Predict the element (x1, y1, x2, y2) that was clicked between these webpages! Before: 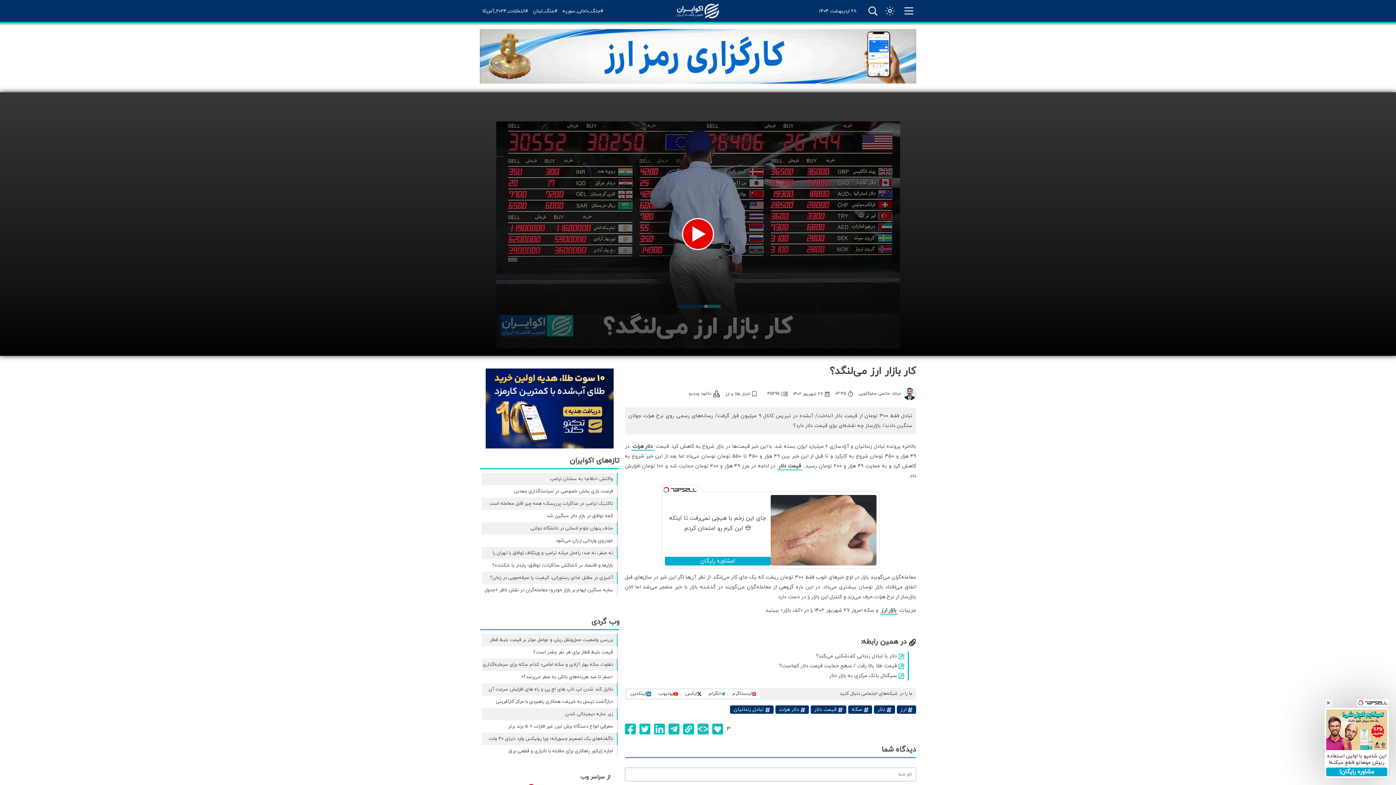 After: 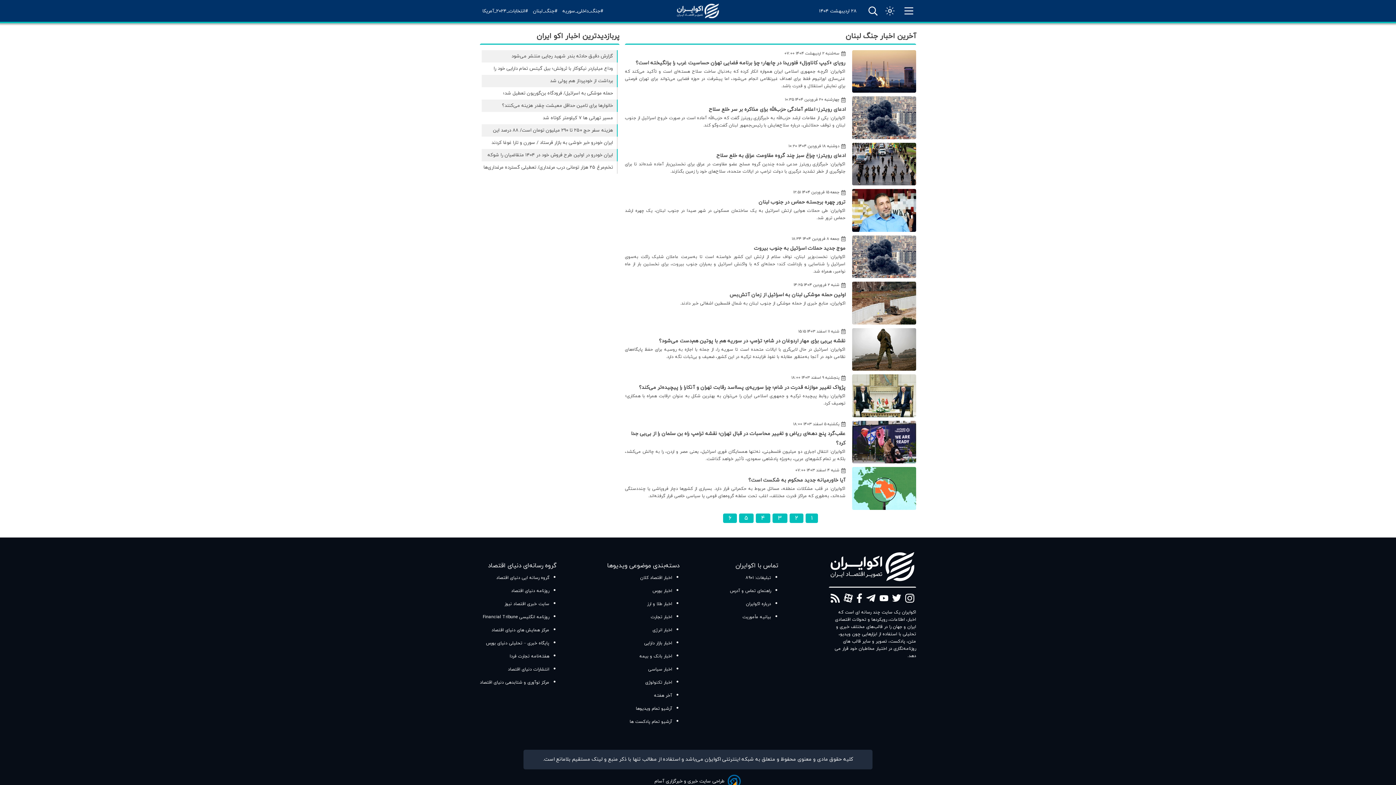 Action: label: #جنگ_لبنان bbox: (530, 7, 560, 15)